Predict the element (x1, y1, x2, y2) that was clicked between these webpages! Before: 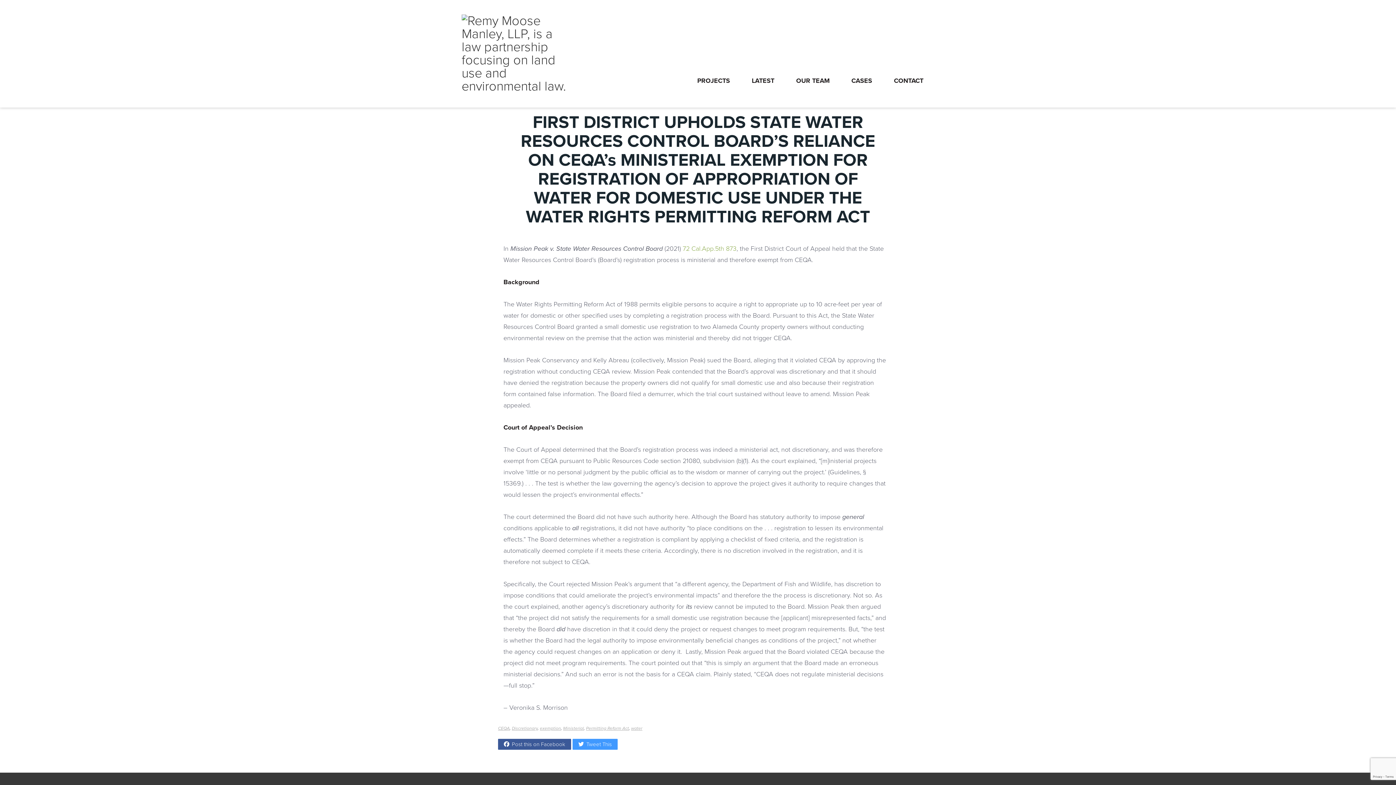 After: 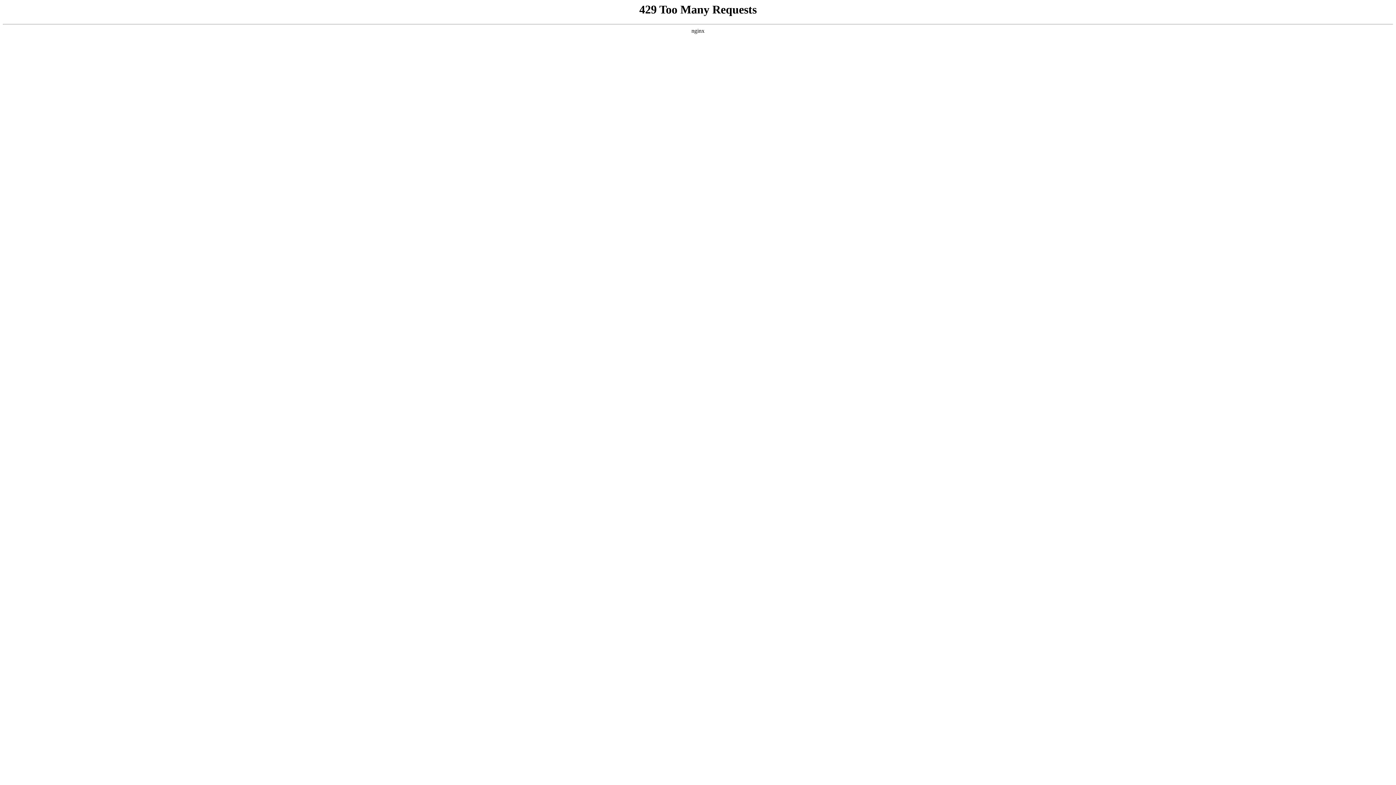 Action: label: Ministerial bbox: (563, 726, 584, 731)